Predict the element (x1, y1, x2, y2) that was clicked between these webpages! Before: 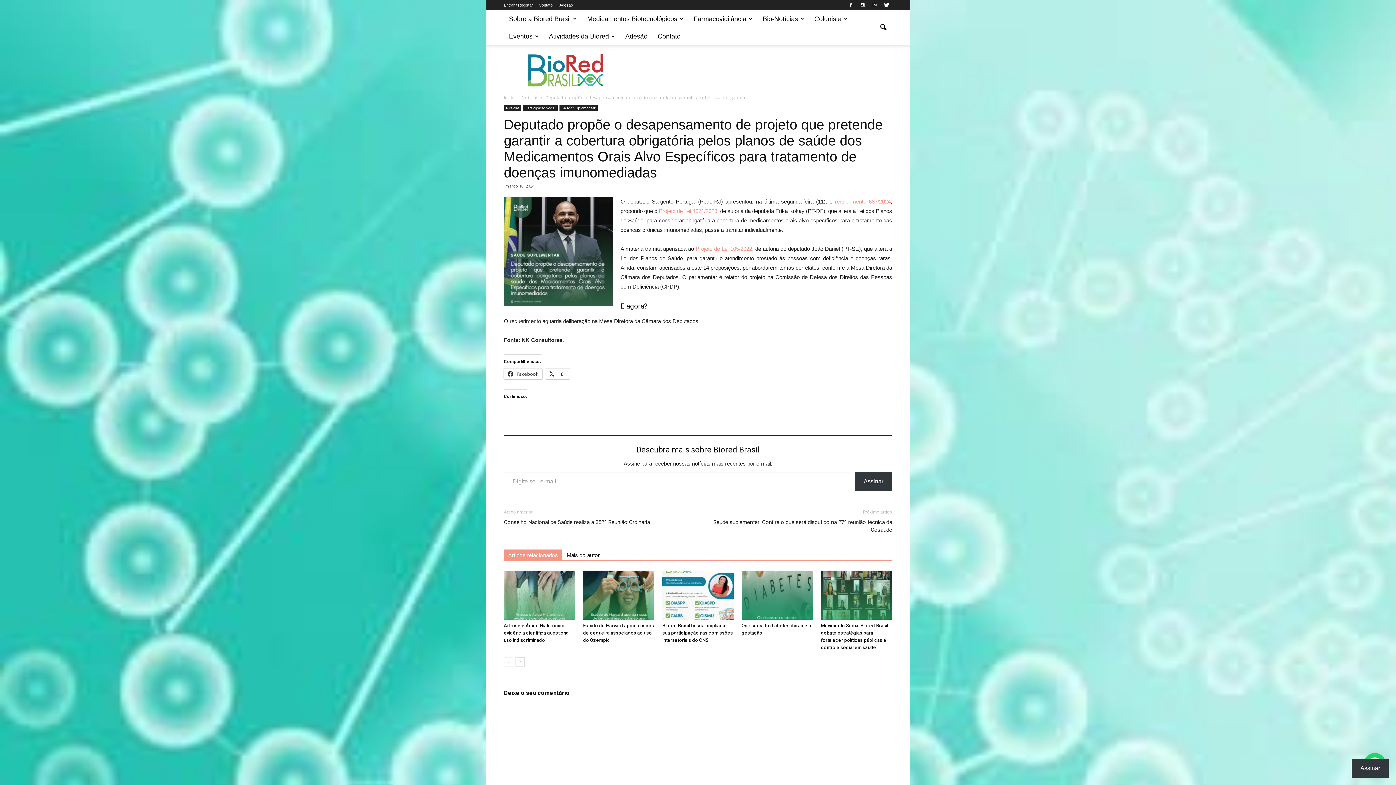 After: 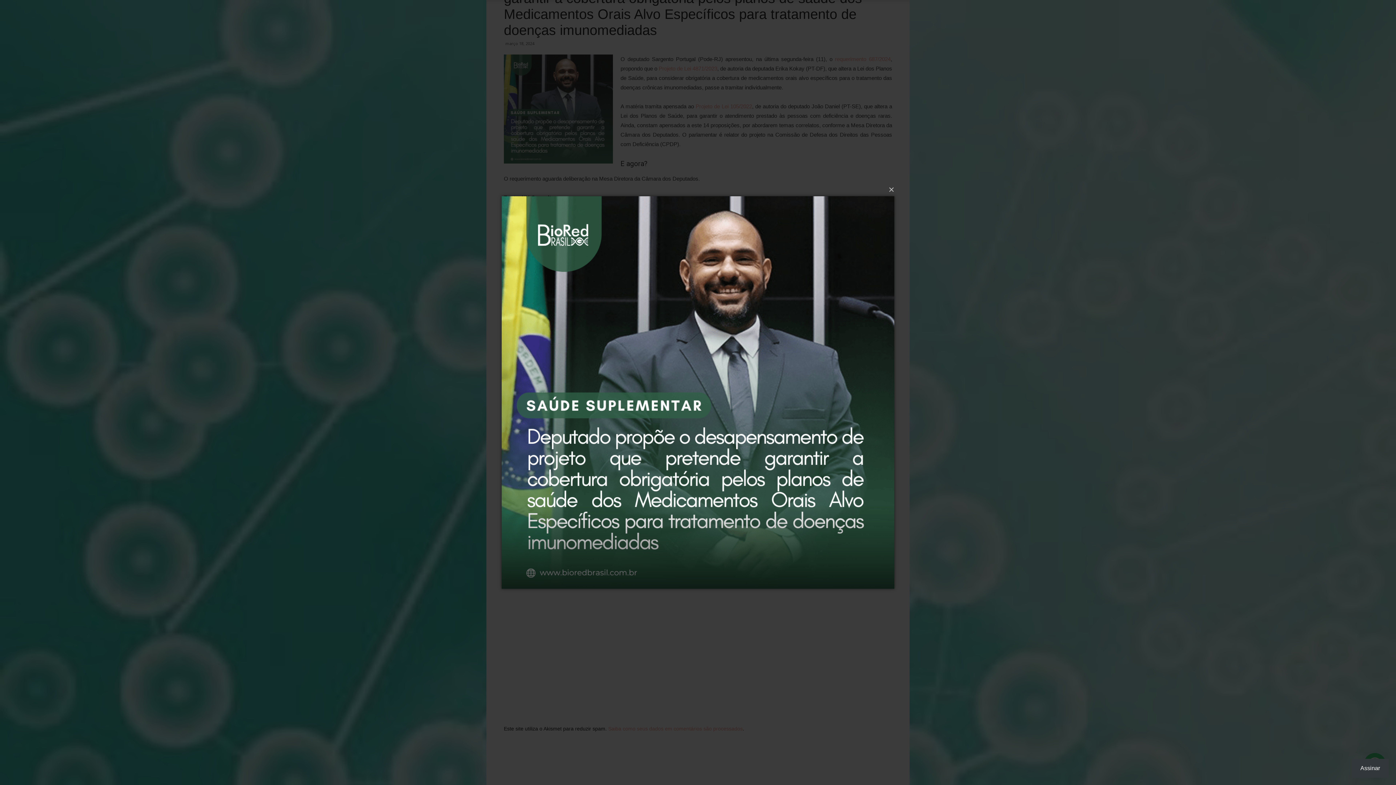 Action: bbox: (504, 197, 613, 306)